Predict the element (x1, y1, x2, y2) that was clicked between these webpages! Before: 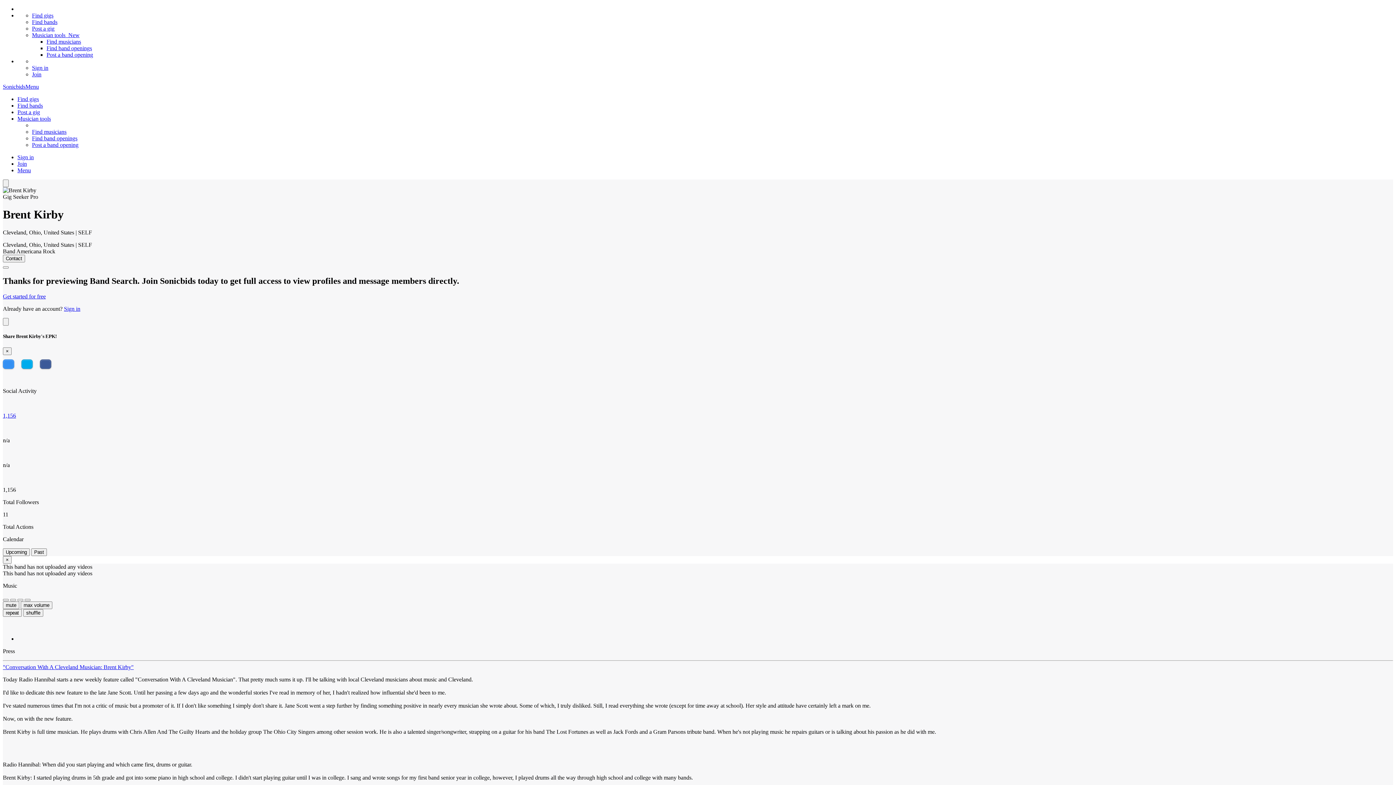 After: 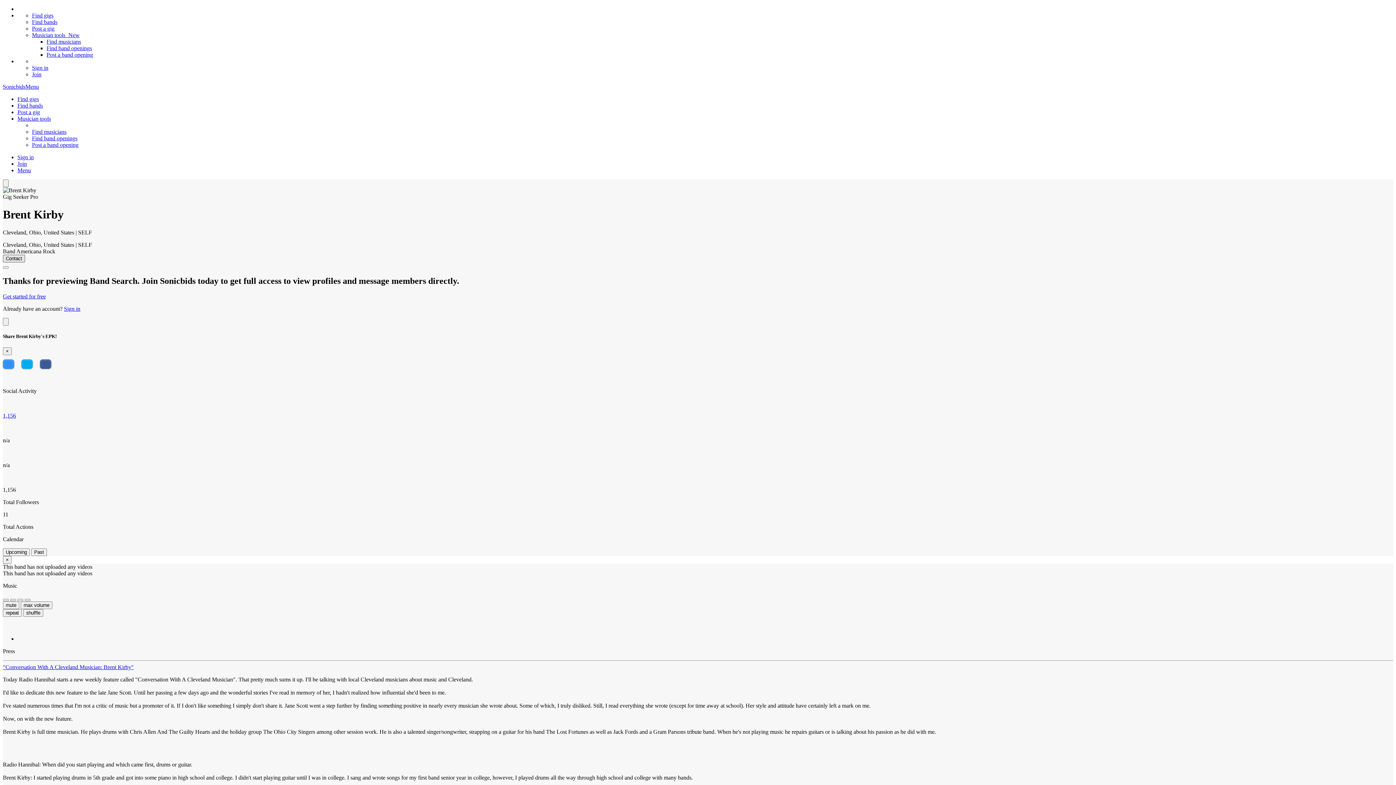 Action: bbox: (2, 254, 25, 262) label: Contact